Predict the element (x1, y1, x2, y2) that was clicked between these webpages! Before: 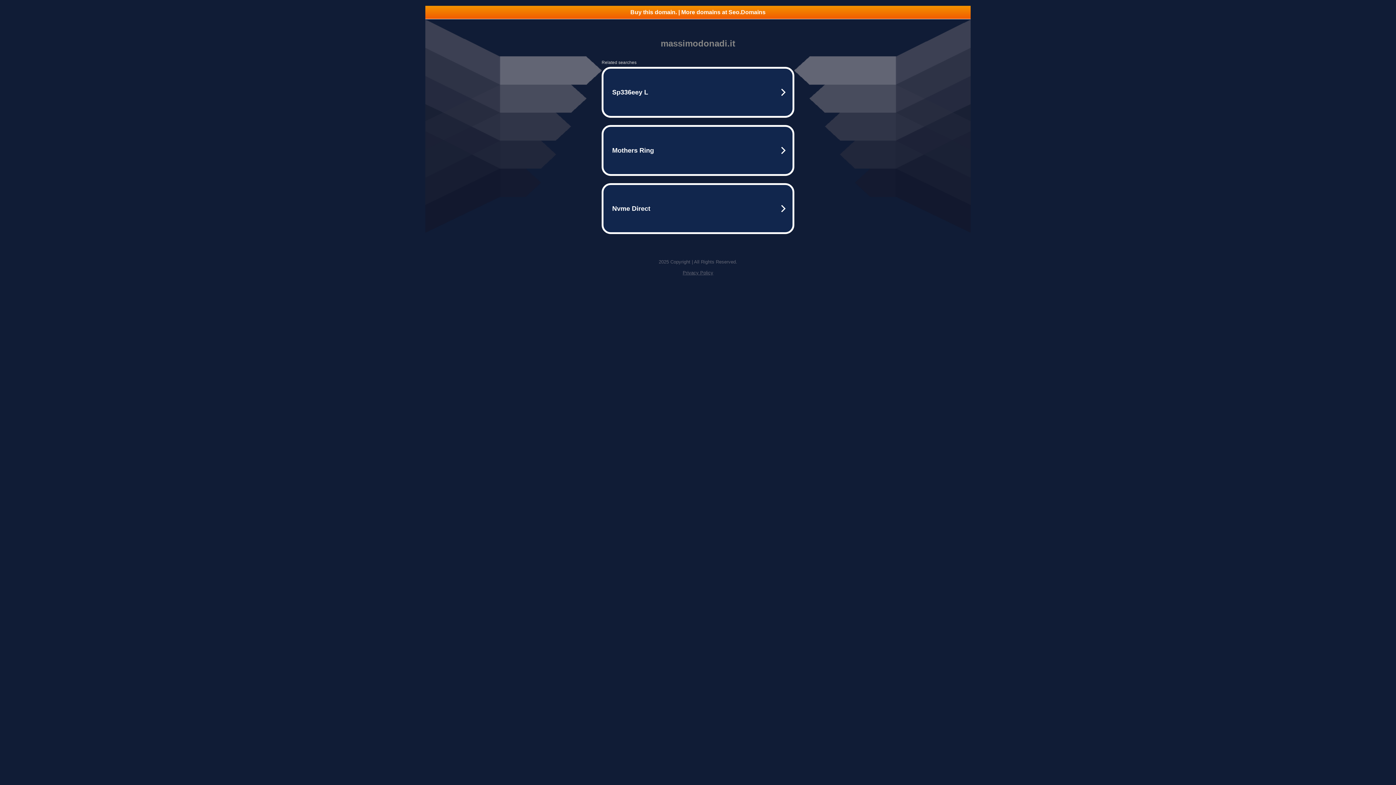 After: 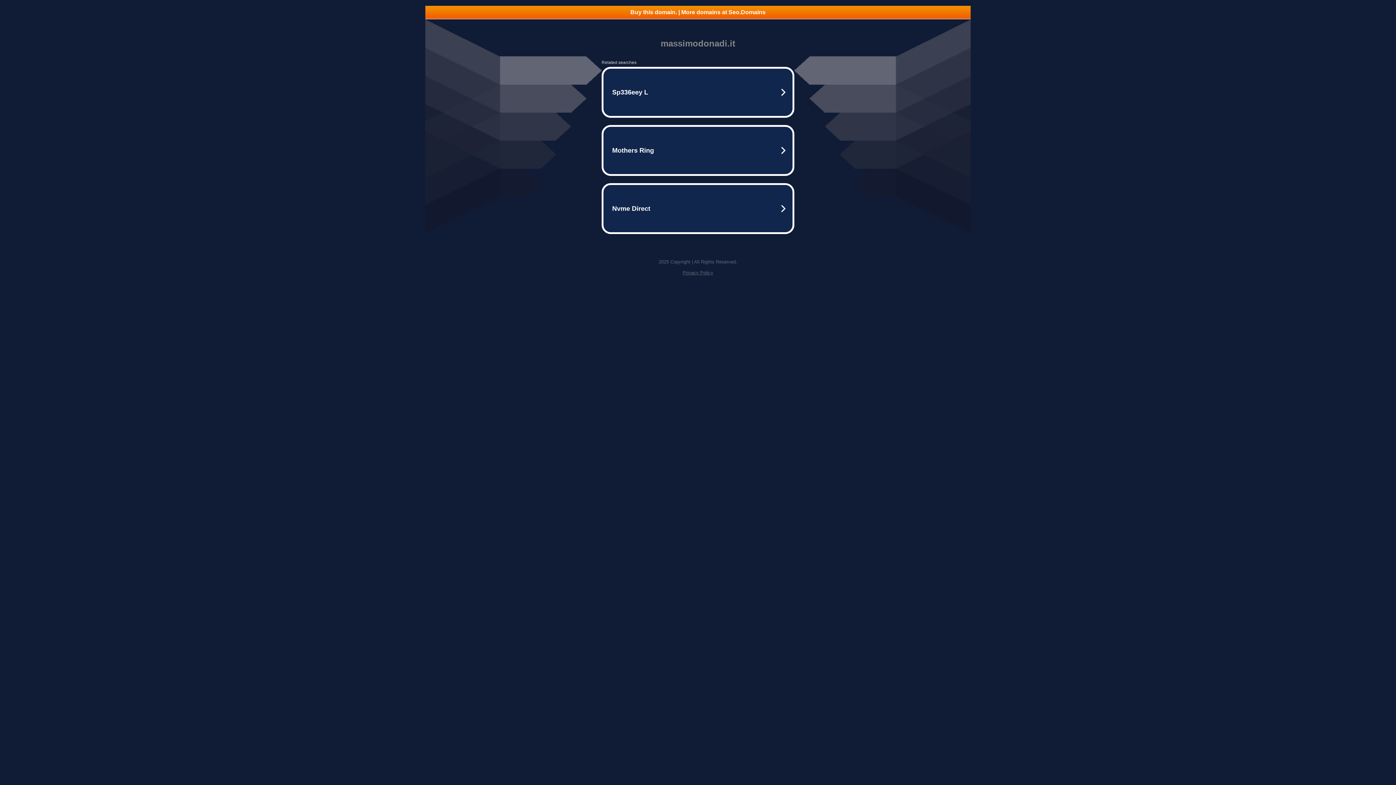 Action: bbox: (425, 5, 970, 18) label: Buy this domain. | More domains at Seo.Domains